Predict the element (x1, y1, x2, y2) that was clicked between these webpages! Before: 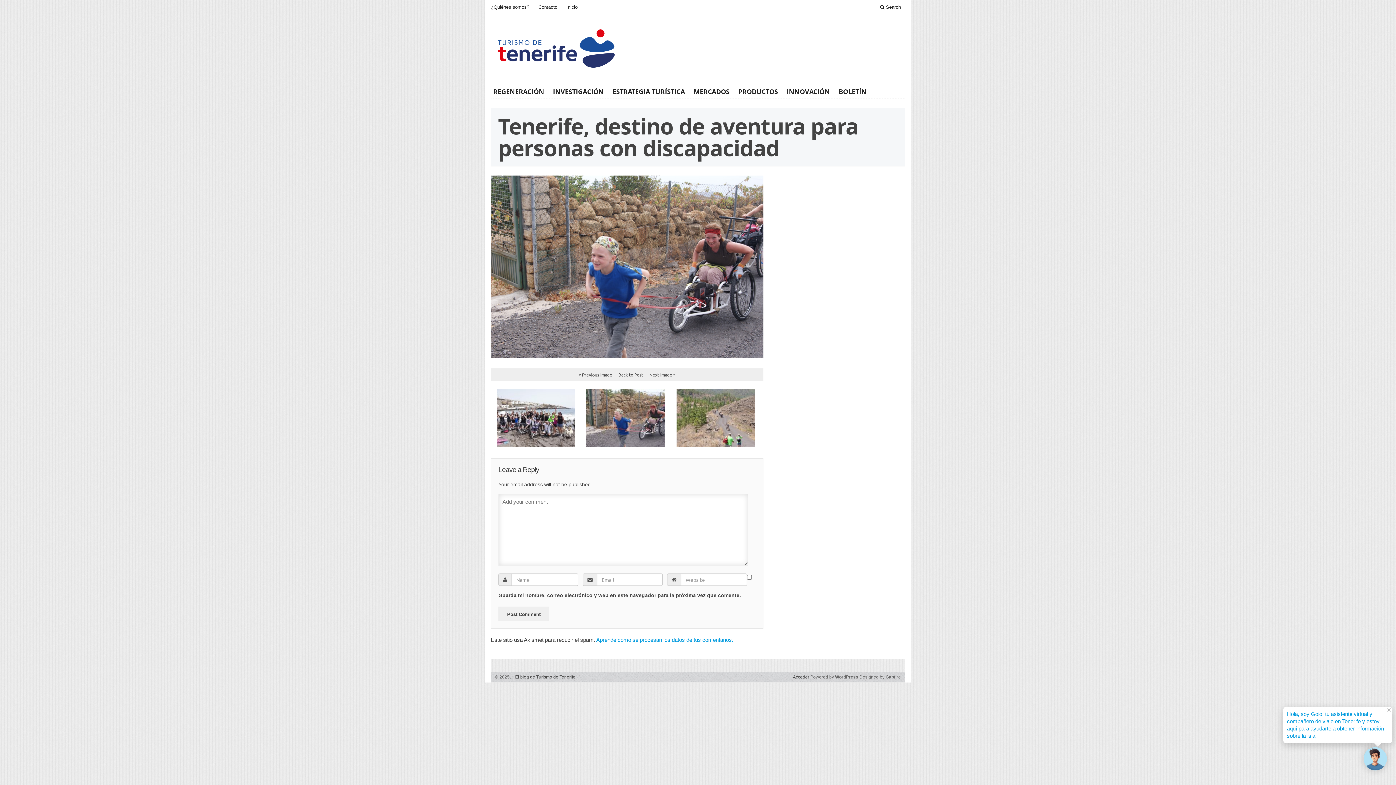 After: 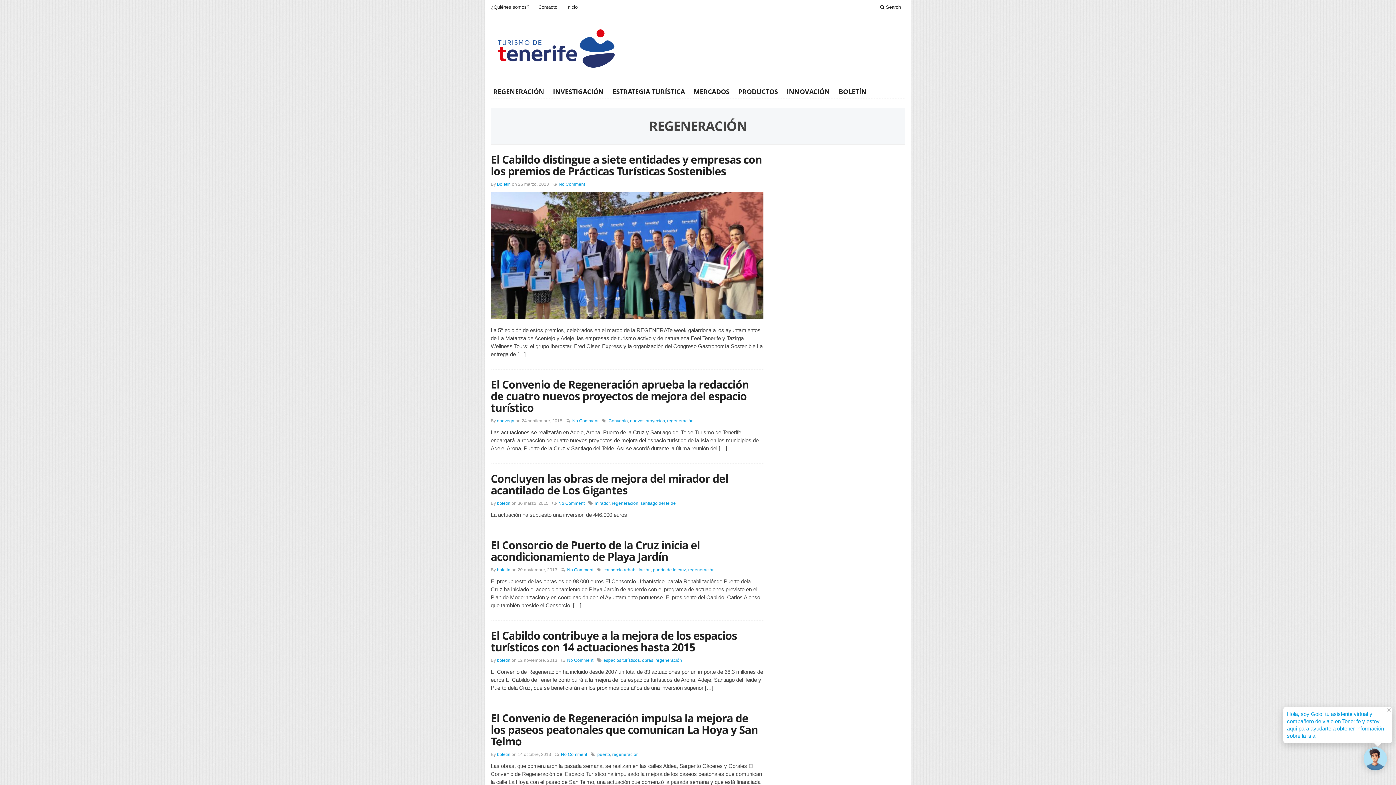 Action: label: REGENERACIÓN bbox: (490, 86, 548, 96)